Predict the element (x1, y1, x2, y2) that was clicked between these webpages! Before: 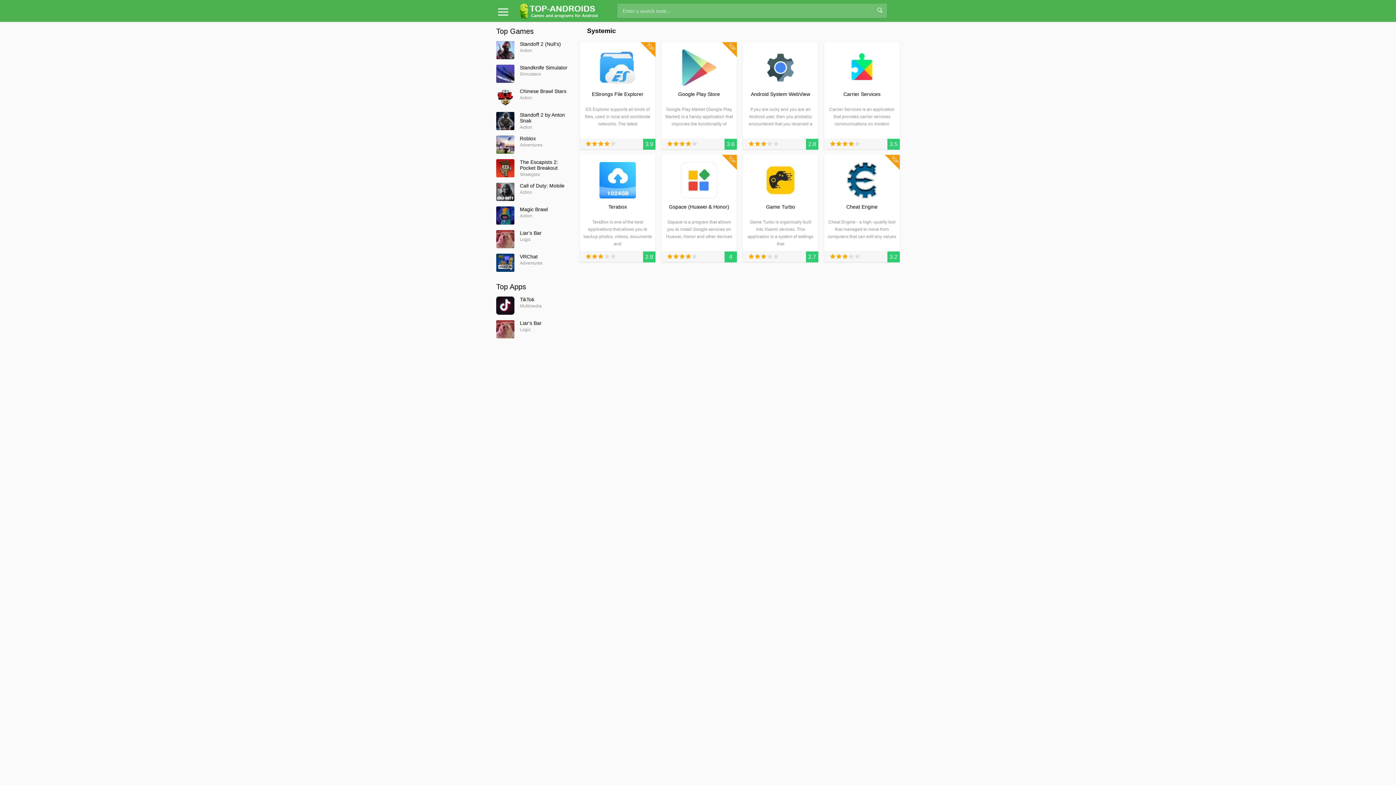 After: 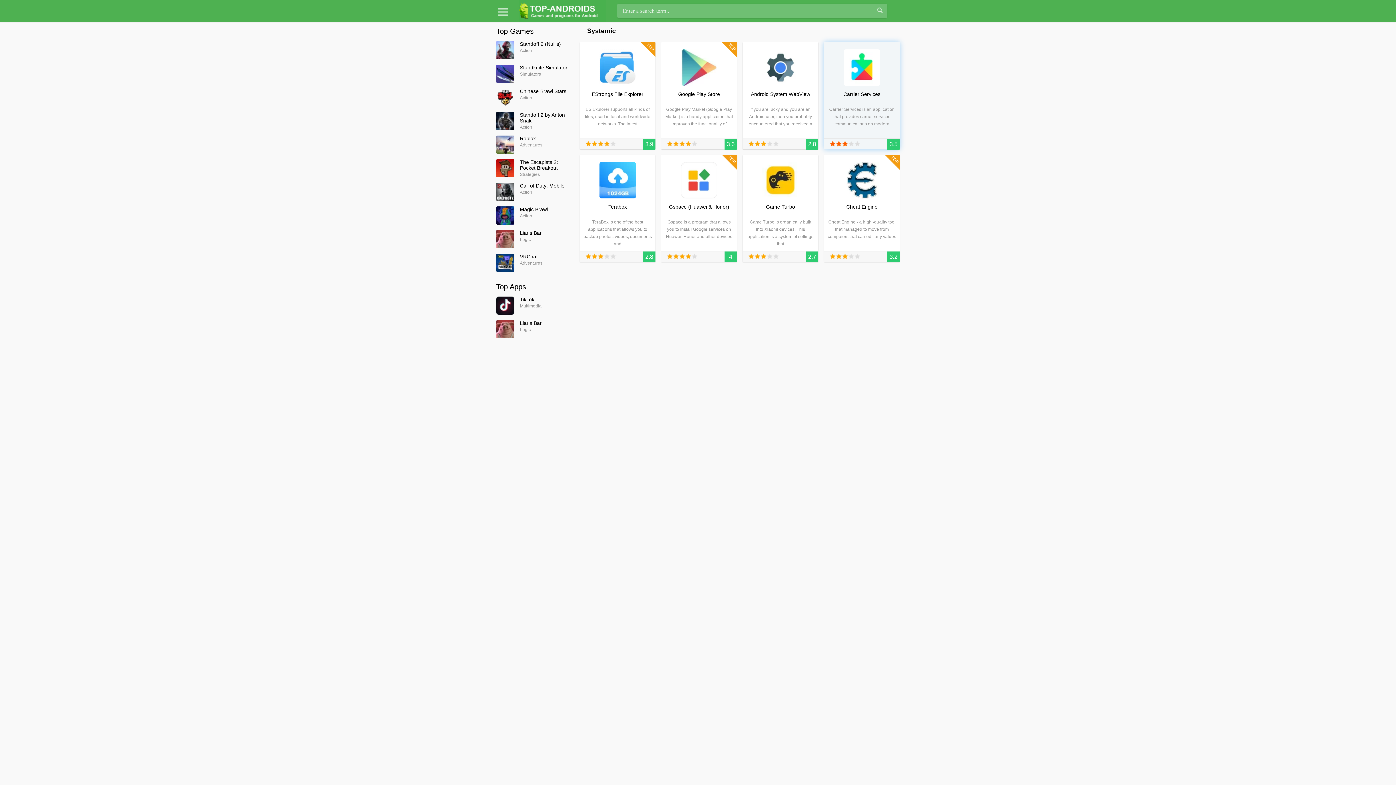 Action: label: 3 bbox: (842, 140, 848, 146)